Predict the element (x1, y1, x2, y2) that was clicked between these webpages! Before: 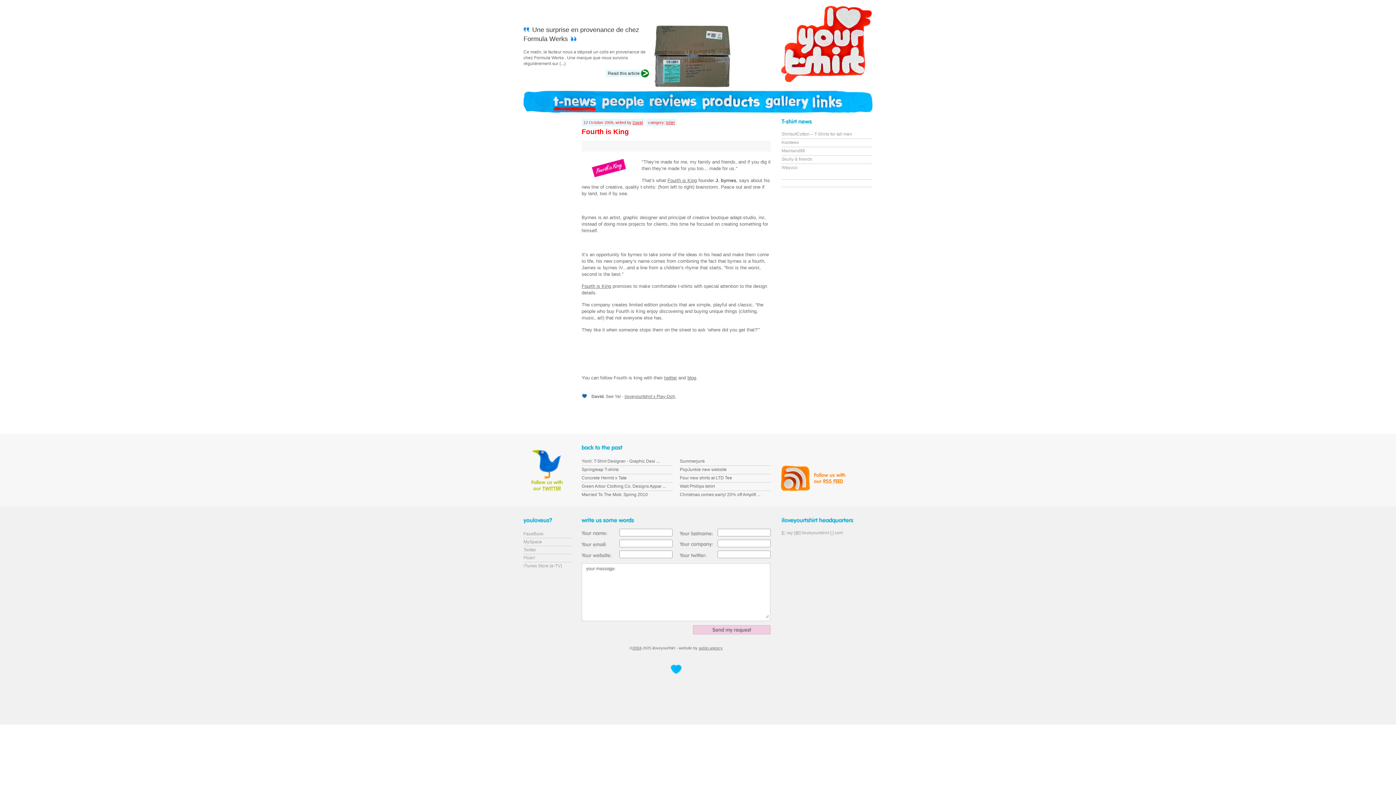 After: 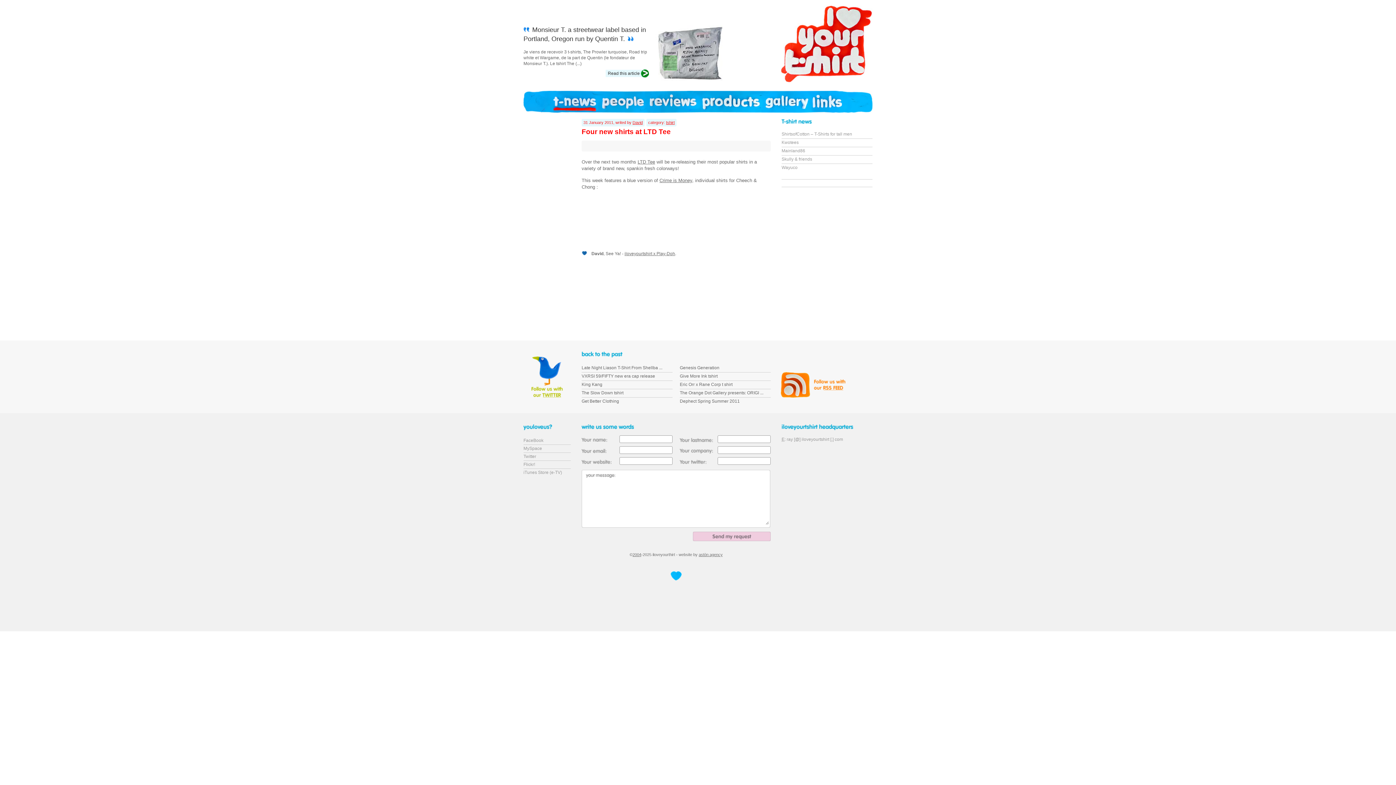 Action: label: Four new shirts at LTD Tee bbox: (680, 474, 770, 482)